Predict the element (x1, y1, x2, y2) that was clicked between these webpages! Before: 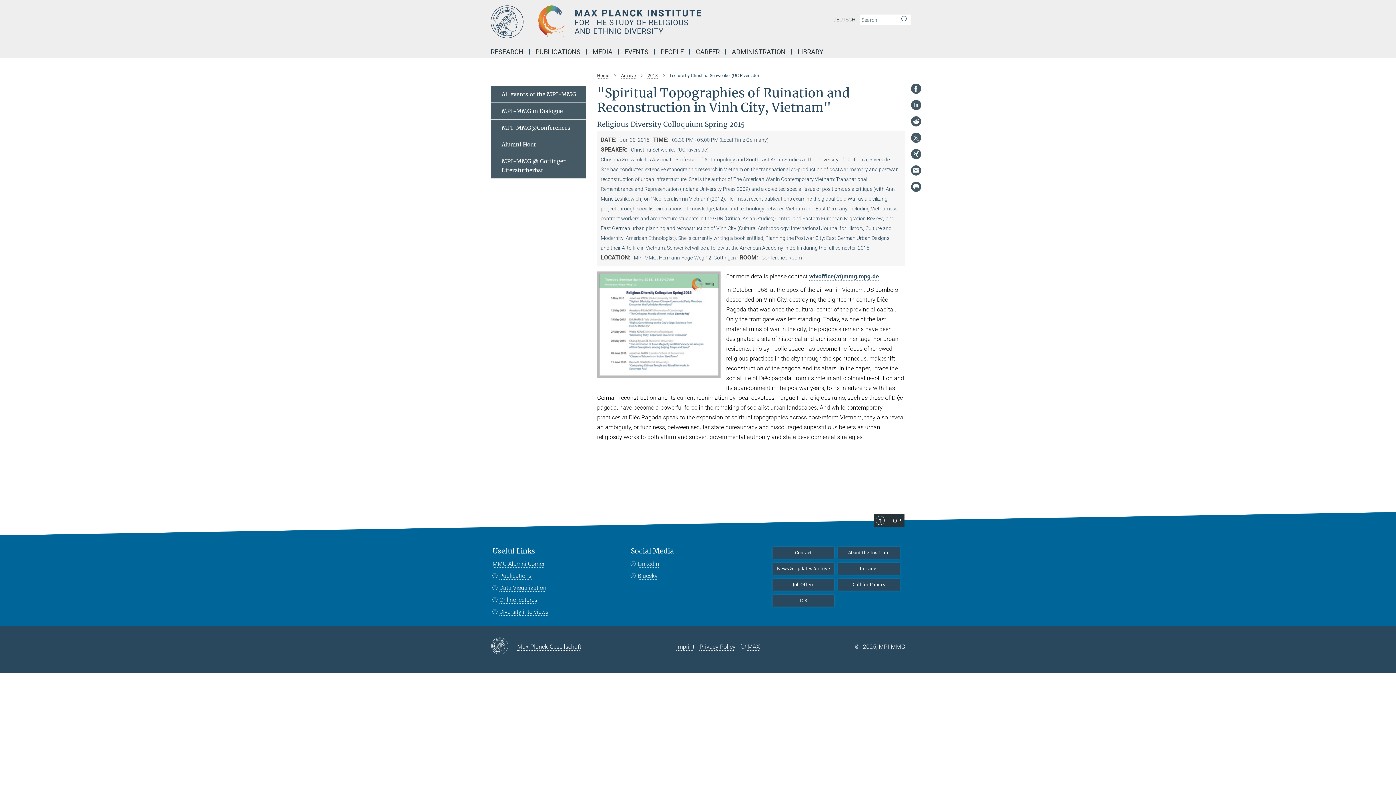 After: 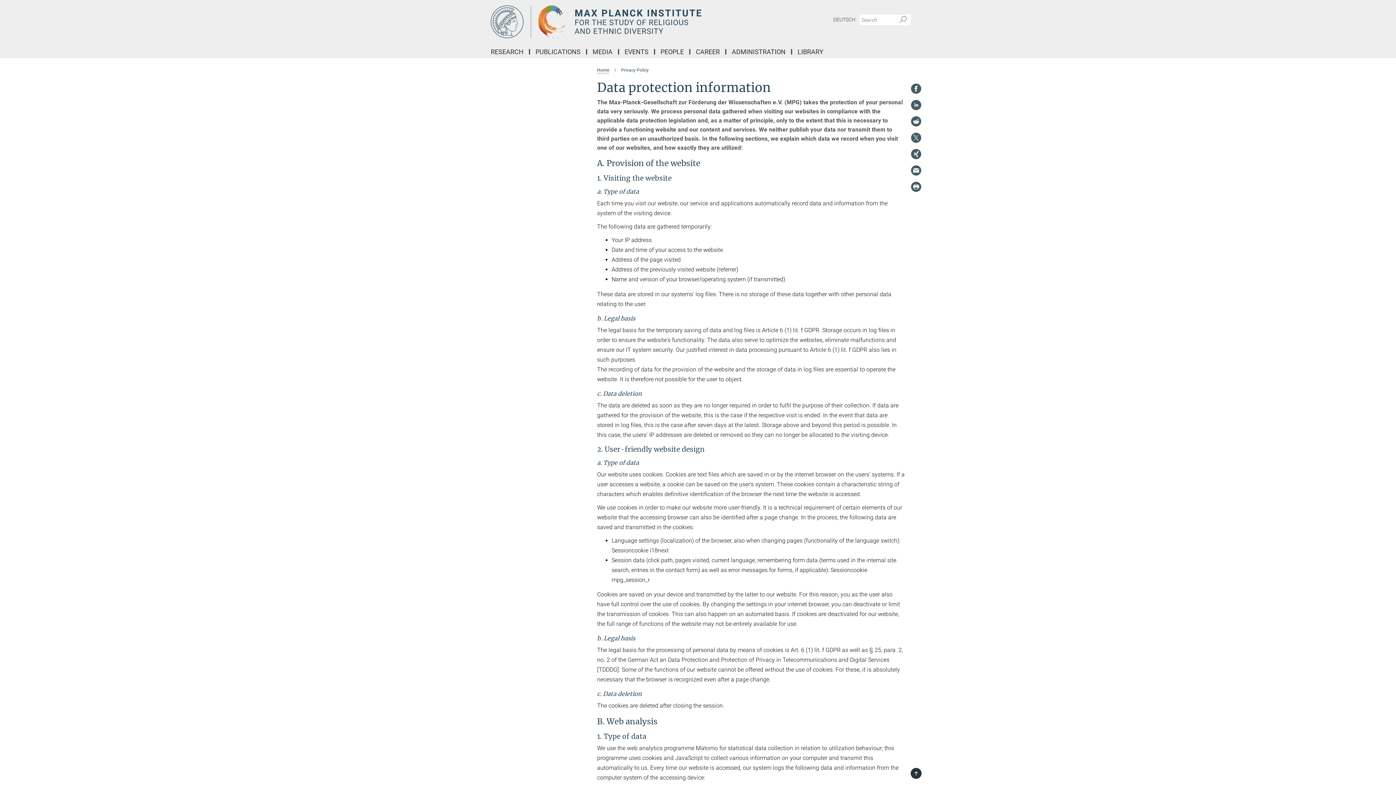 Action: bbox: (699, 643, 735, 650) label: Privacy Policy